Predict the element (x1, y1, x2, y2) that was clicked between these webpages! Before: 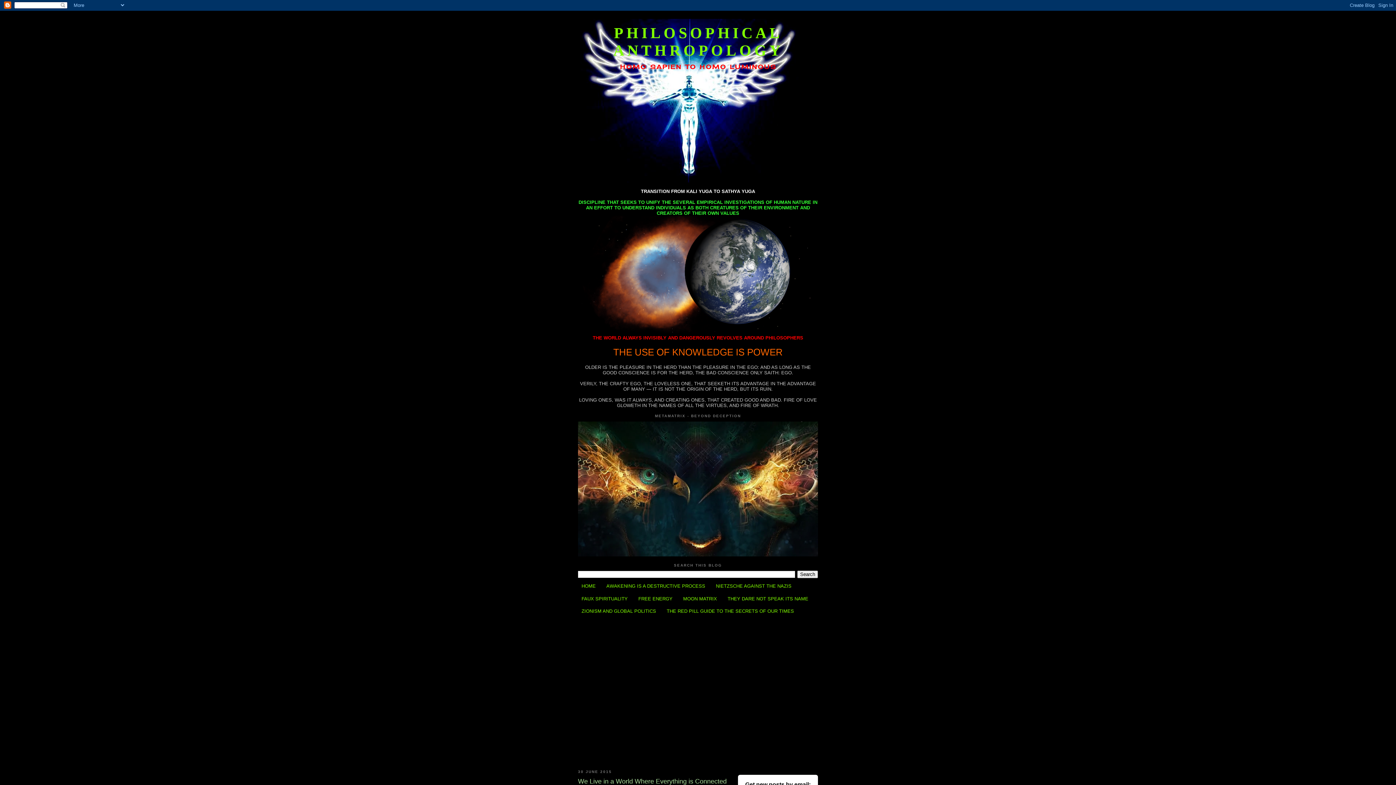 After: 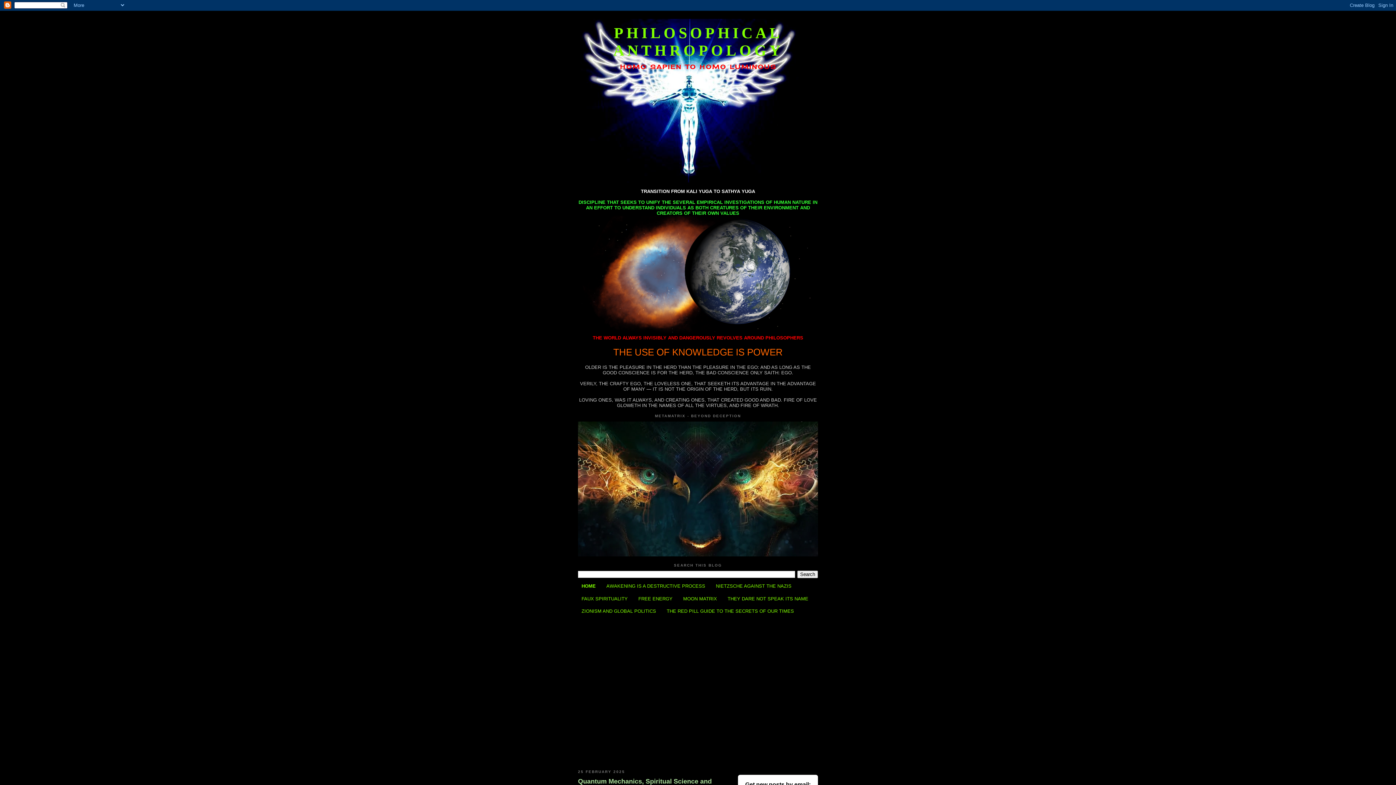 Action: bbox: (581, 583, 595, 589) label: HOME